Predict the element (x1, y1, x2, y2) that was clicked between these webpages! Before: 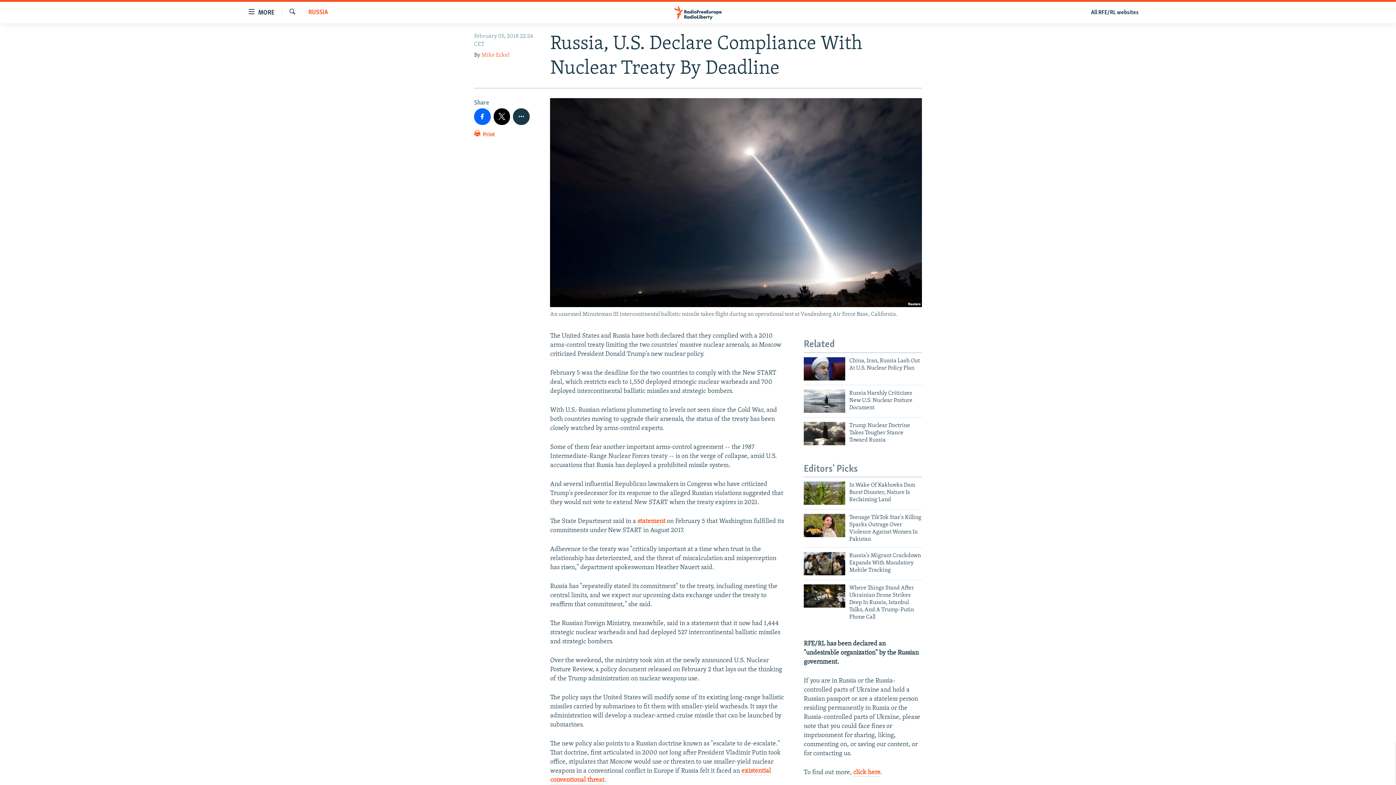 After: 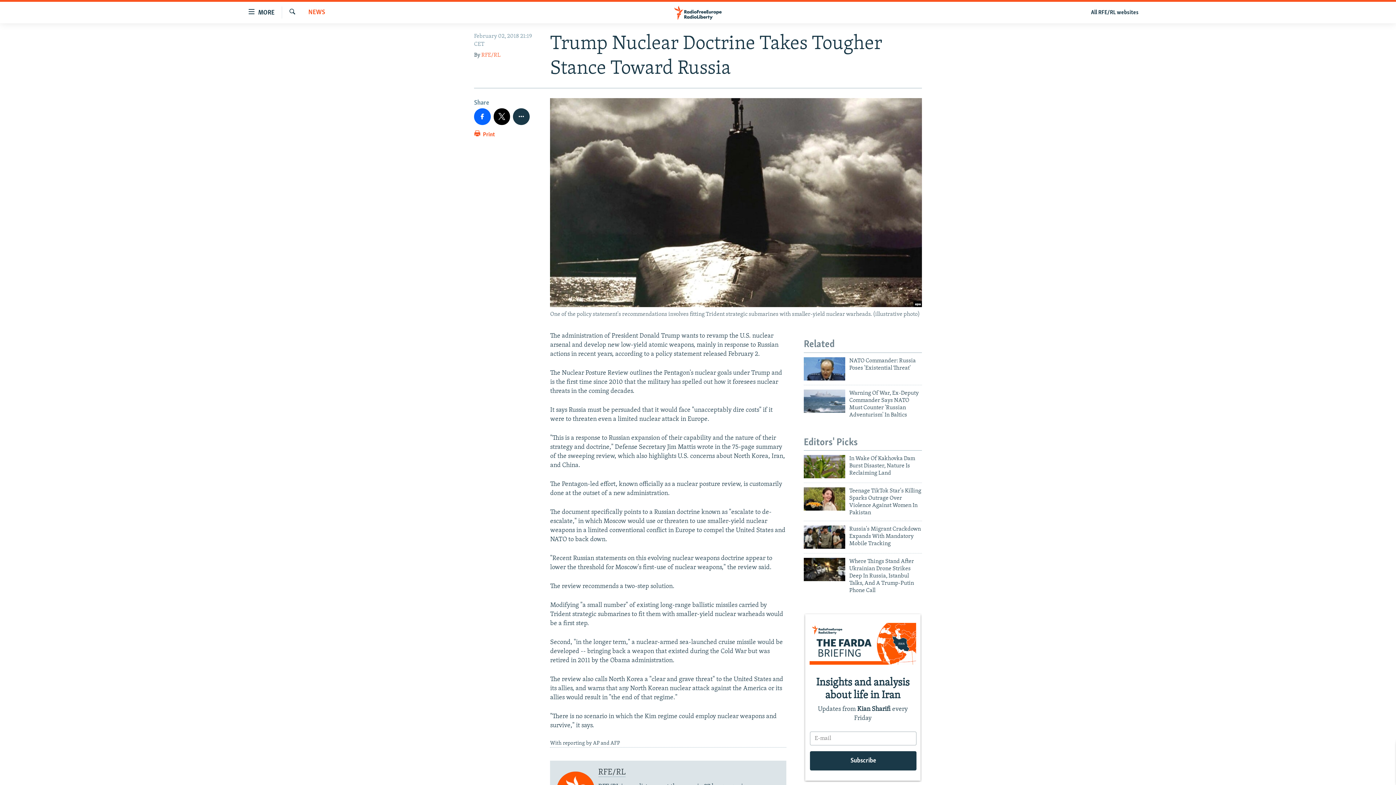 Action: bbox: (849, 422, 922, 448) label: Trump Nuclear Doctrine Takes Tougher Stance Toward Russia